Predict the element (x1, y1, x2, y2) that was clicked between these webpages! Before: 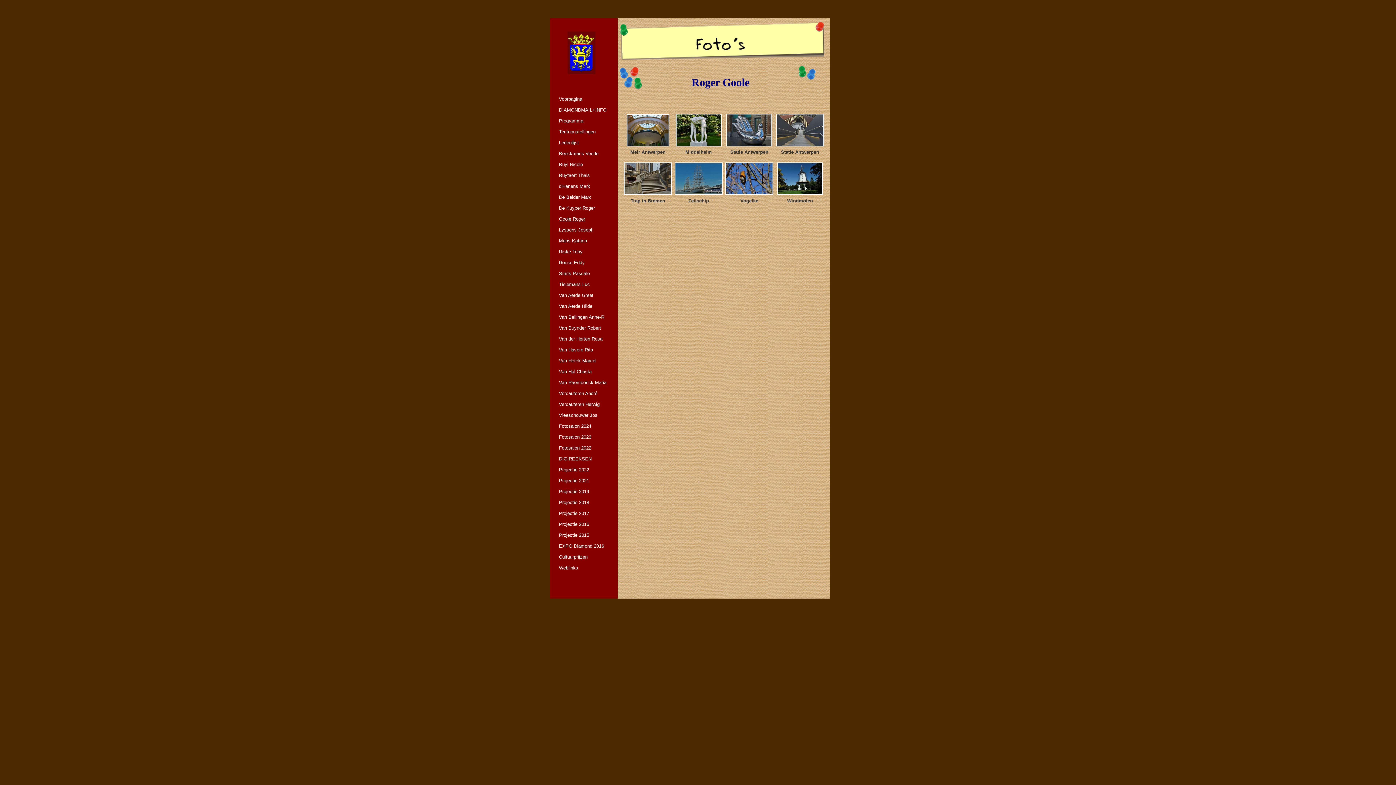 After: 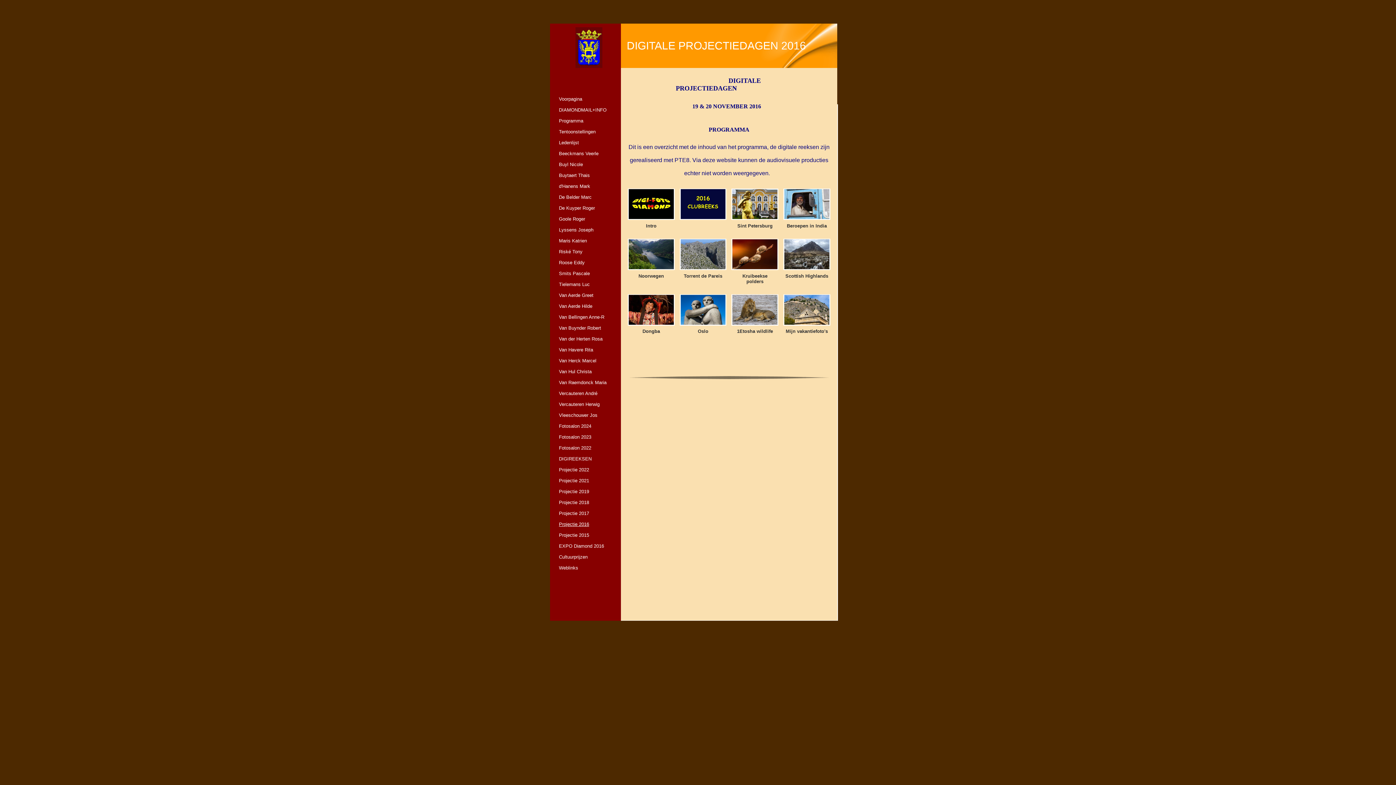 Action: label: Projectie 2016 bbox: (551, 519, 614, 530)